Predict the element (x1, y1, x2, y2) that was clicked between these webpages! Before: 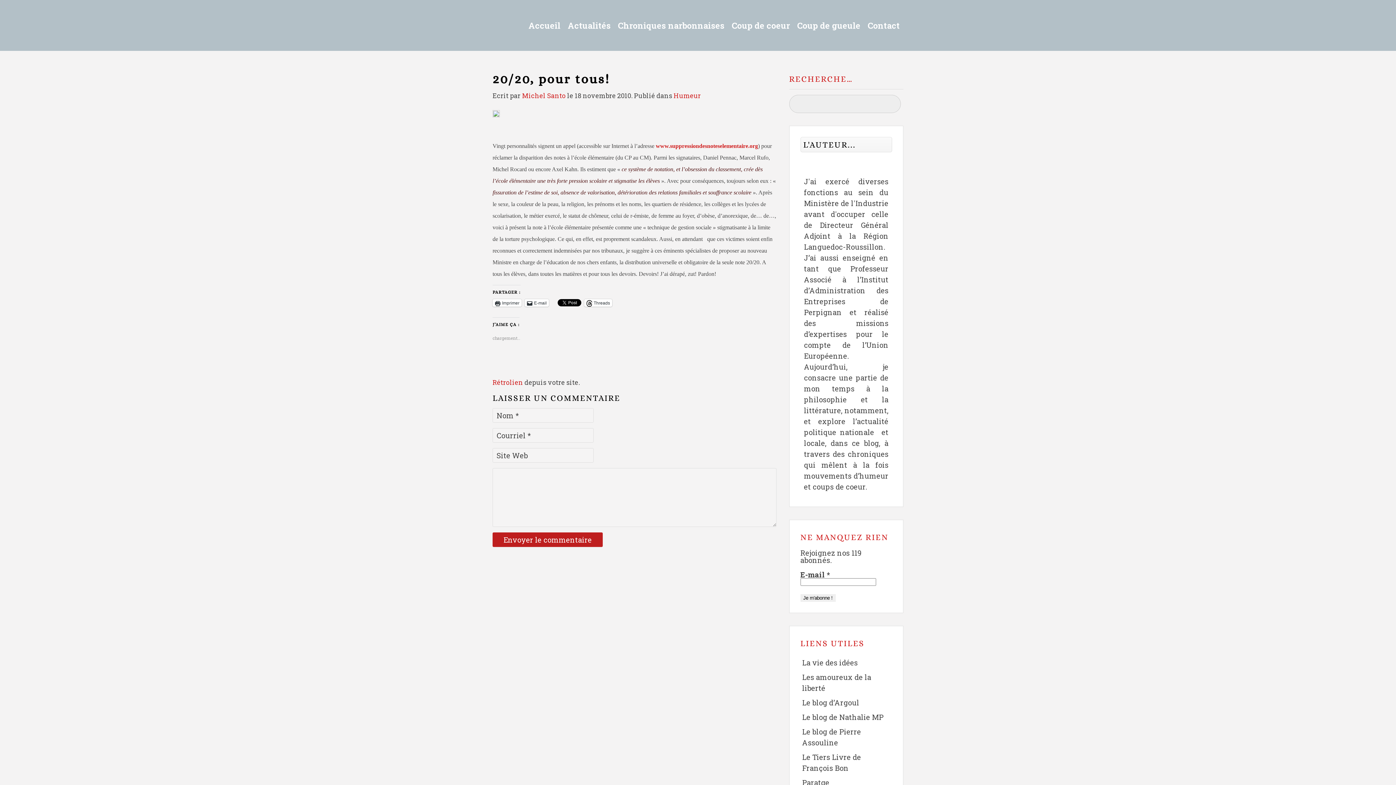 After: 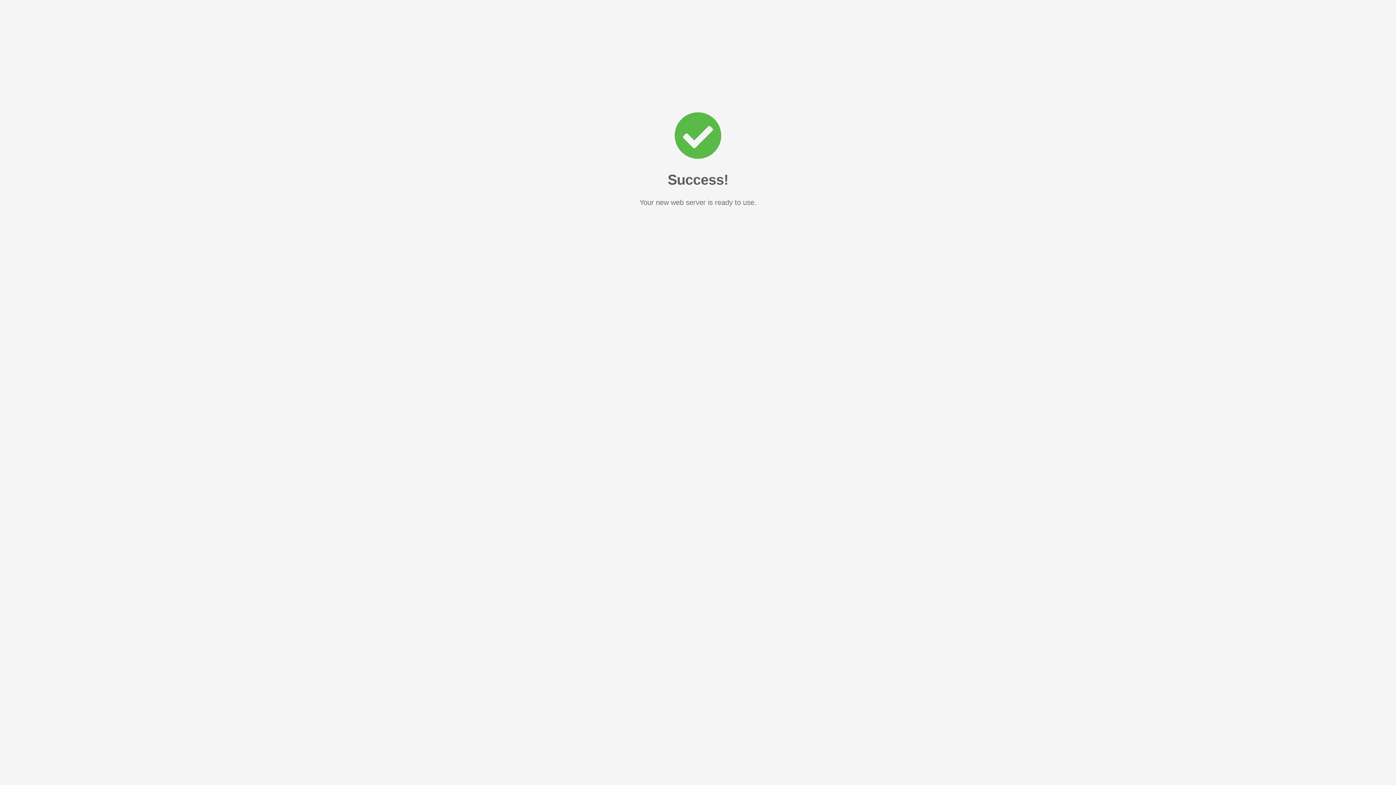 Action: bbox: (656, 142, 758, 149) label: www.suppressiondesnoteselementaire.org